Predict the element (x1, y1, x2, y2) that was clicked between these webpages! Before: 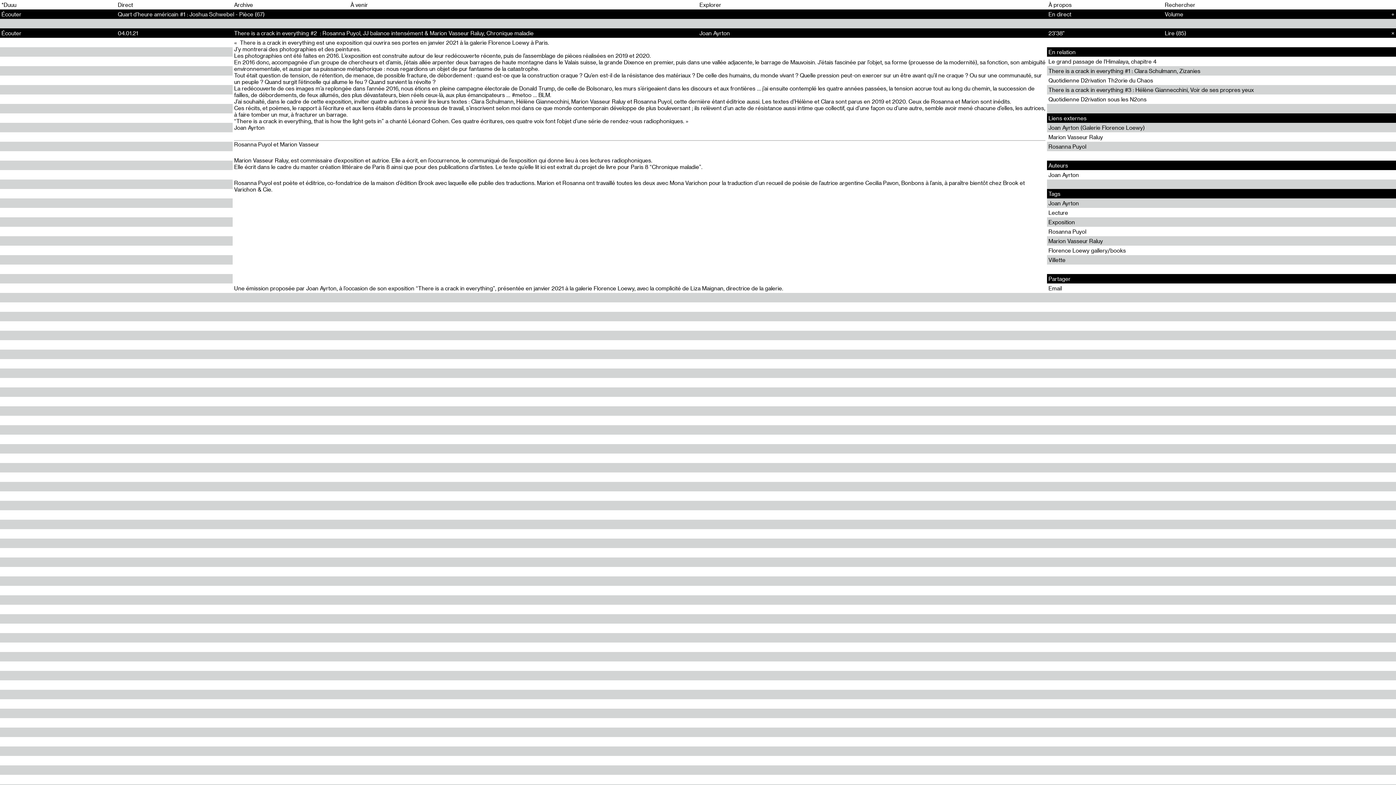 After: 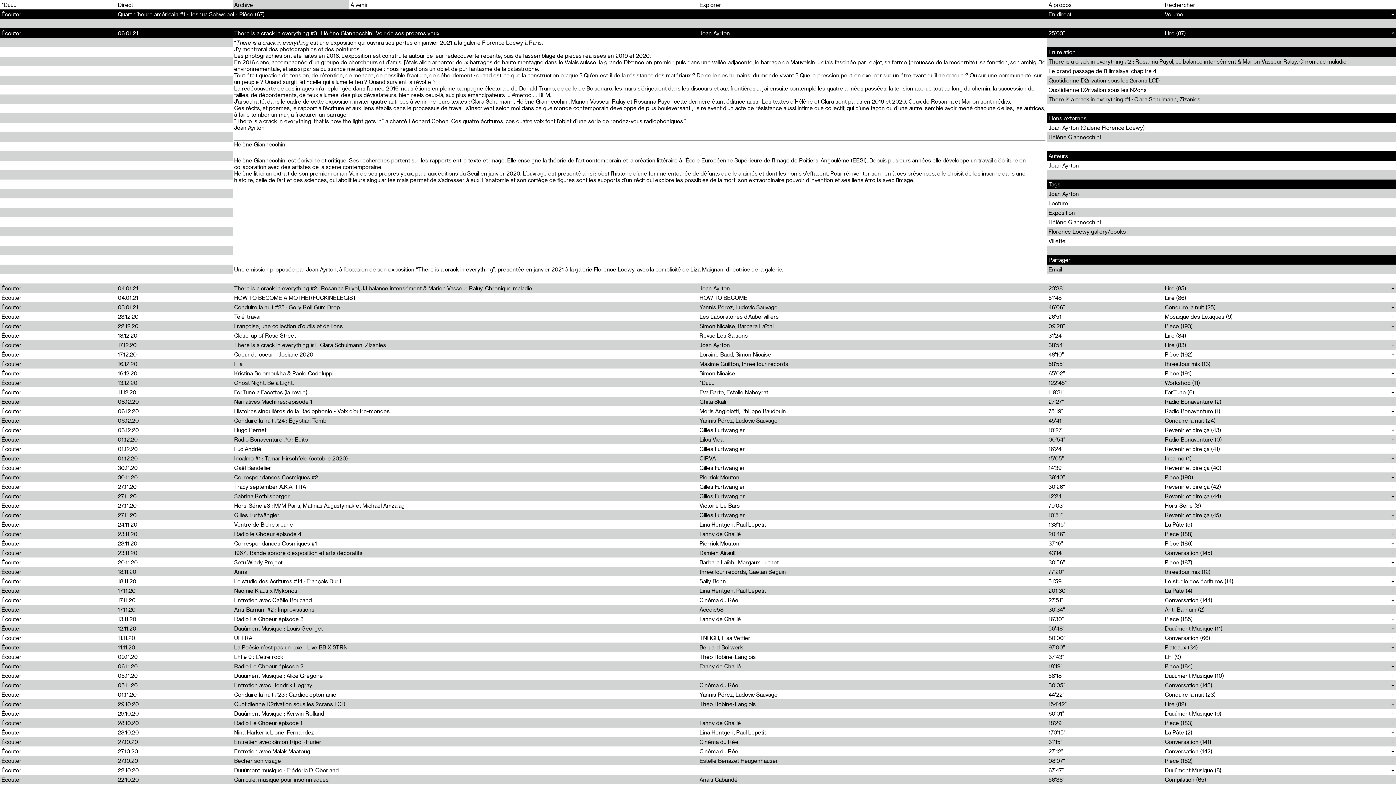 Action: label: There is a crack in everything #3 : Hélène Giannecchini, Voir de ses propres yeux bbox: (1047, 85, 1396, 94)